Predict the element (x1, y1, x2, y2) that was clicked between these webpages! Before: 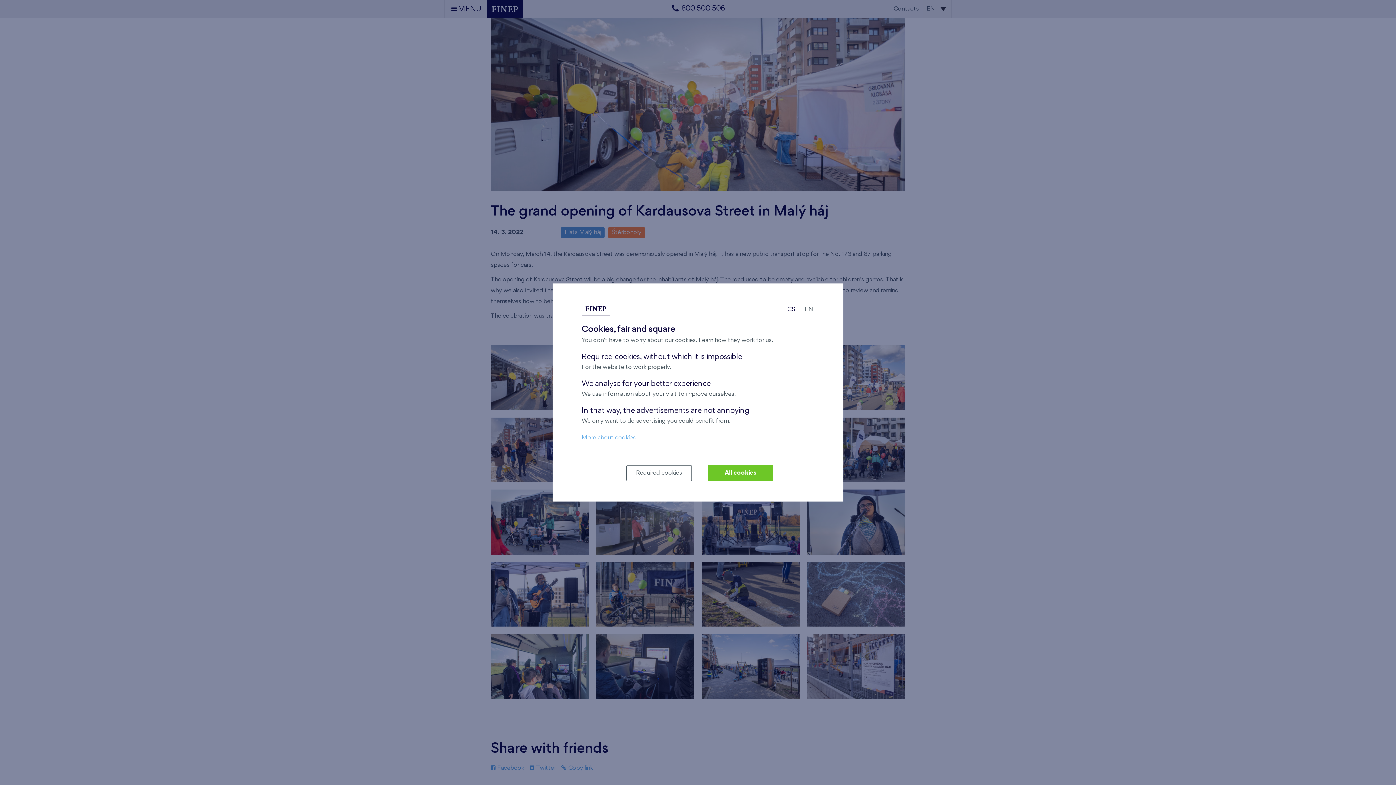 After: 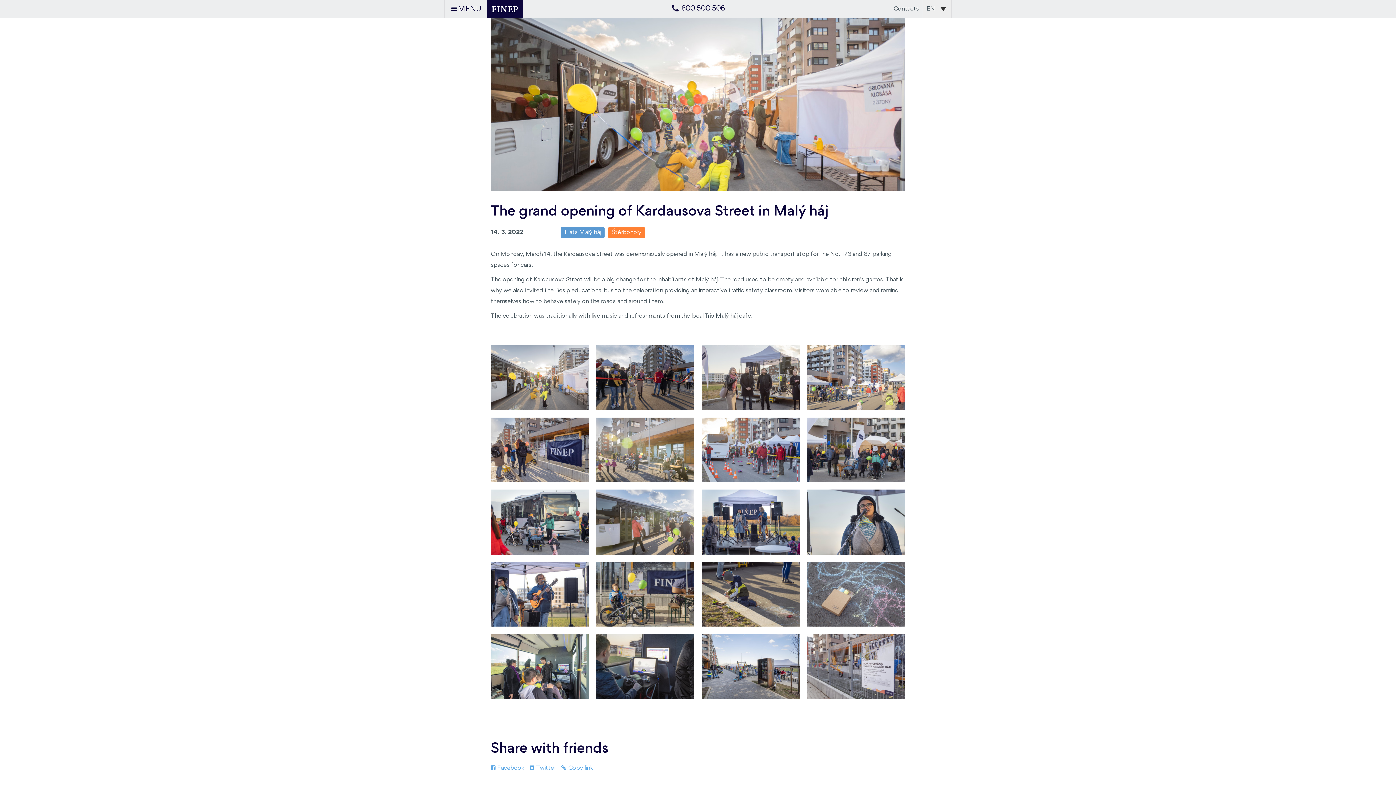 Action: bbox: (708, 465, 773, 481) label: All cookies